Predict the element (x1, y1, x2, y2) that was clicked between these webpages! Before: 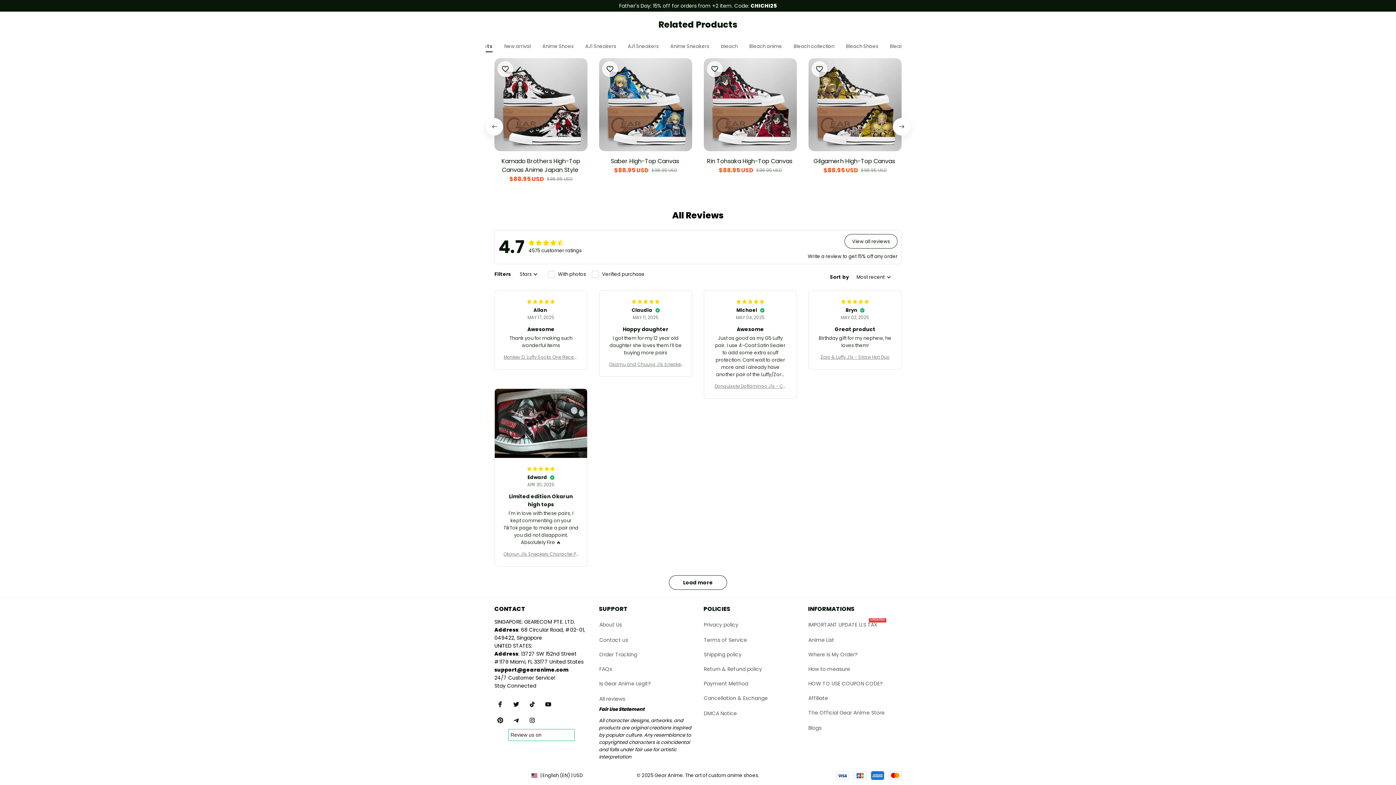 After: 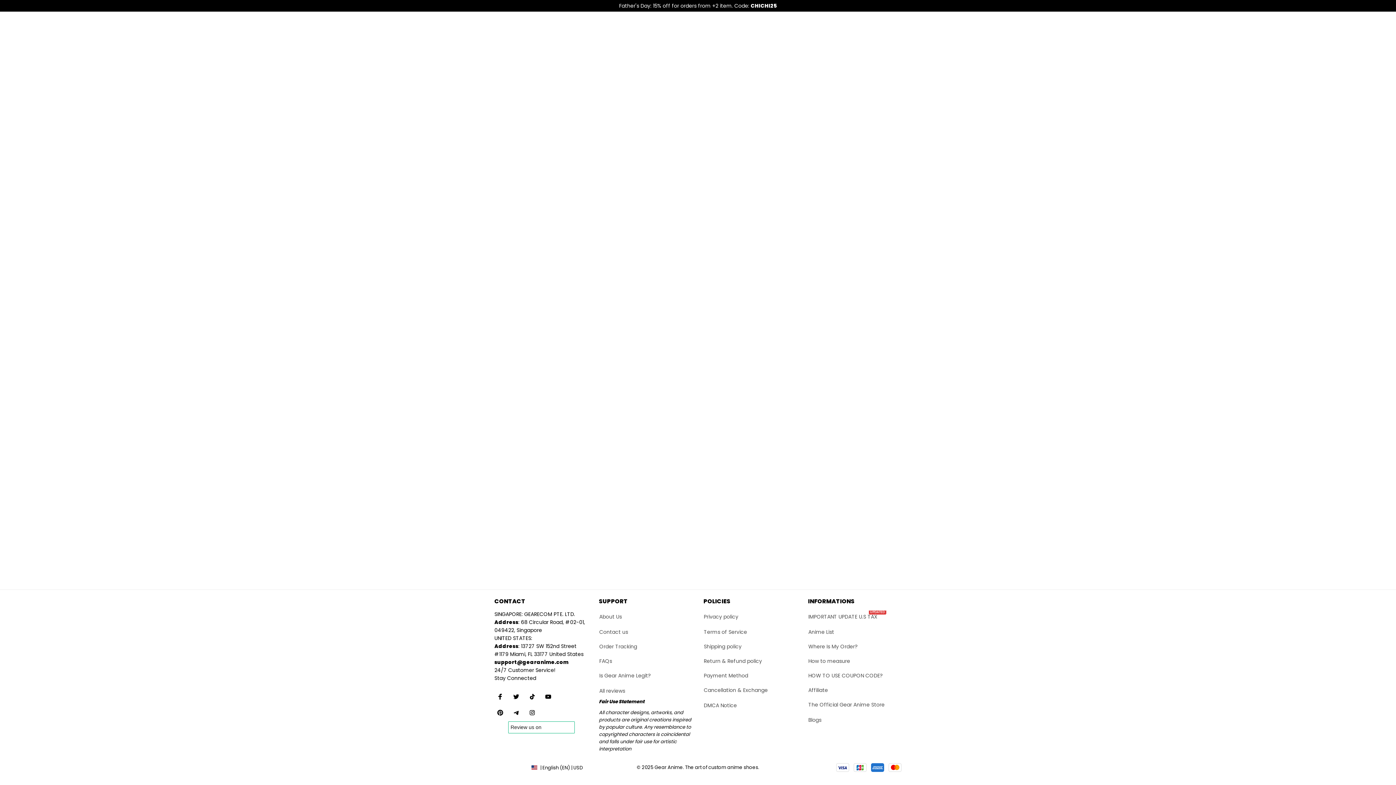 Action: label: DMCA Report bbox: (494, 764, 525, 771)